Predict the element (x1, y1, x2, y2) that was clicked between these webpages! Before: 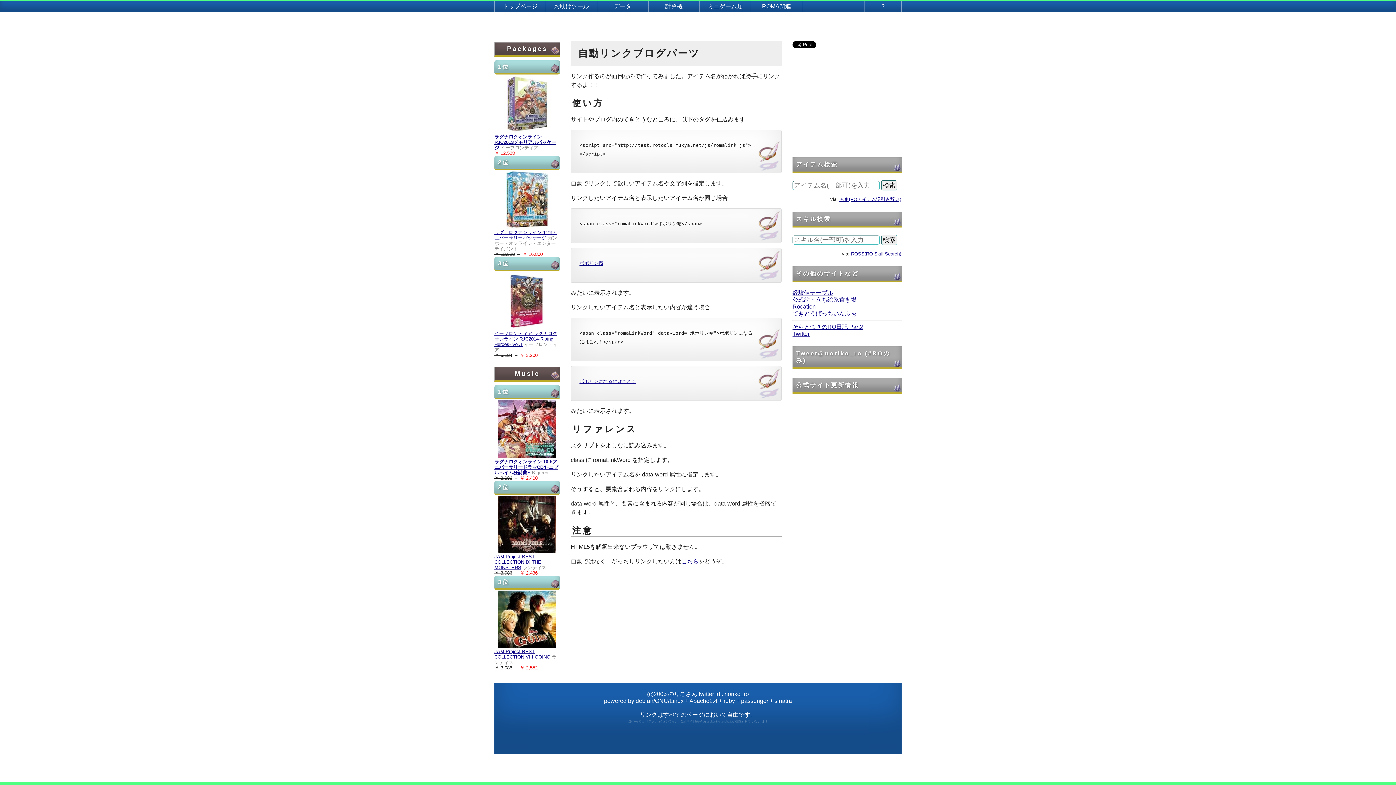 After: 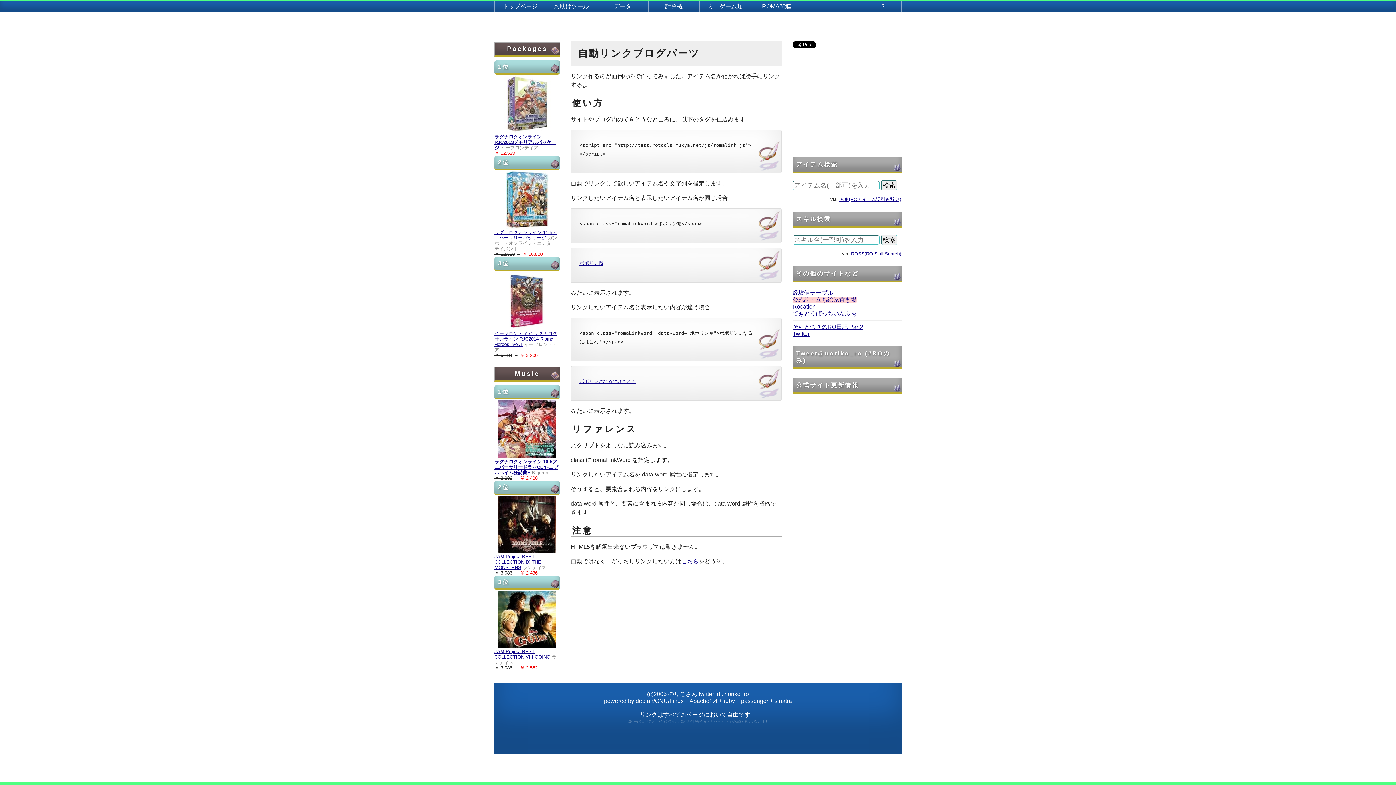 Action: bbox: (792, 296, 856, 302) label: 公式絵・立ち絵系置き場